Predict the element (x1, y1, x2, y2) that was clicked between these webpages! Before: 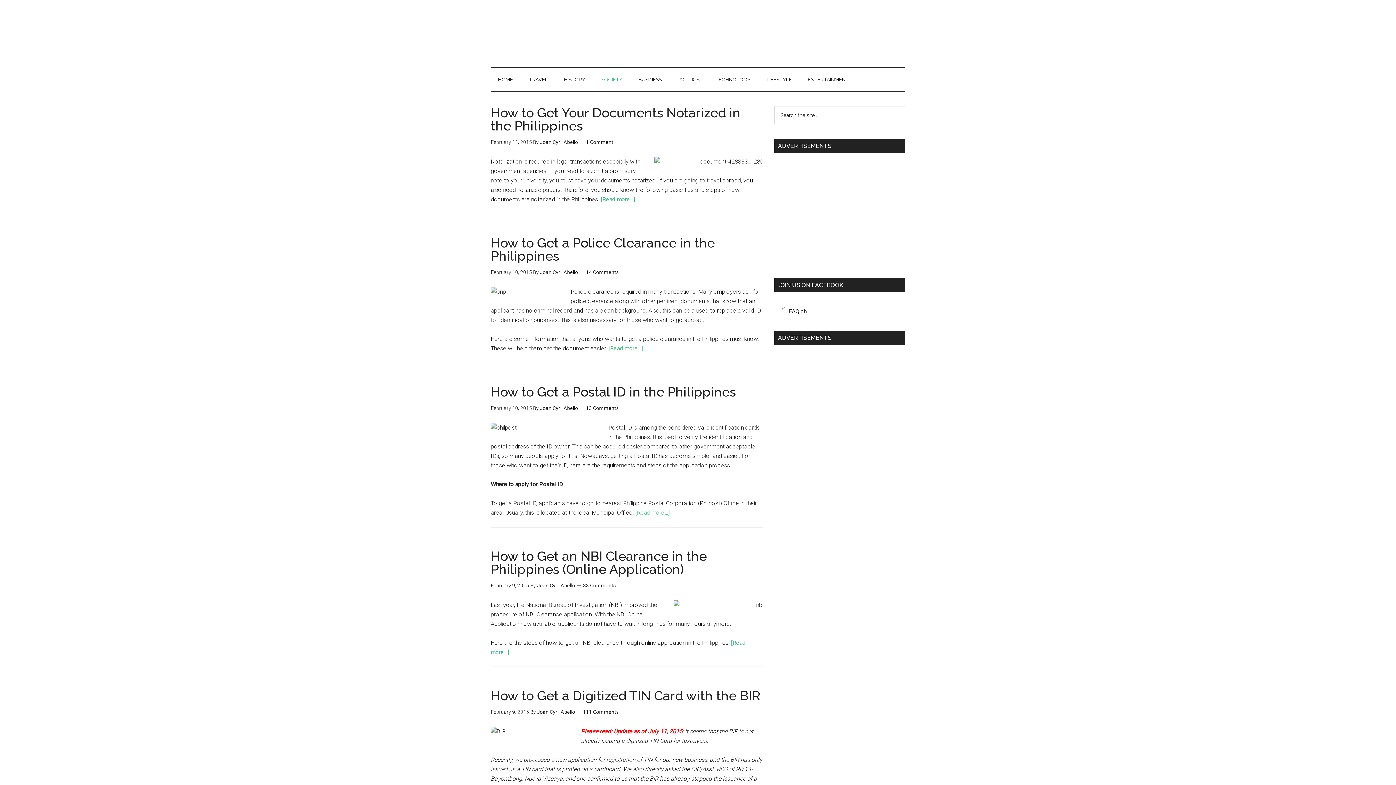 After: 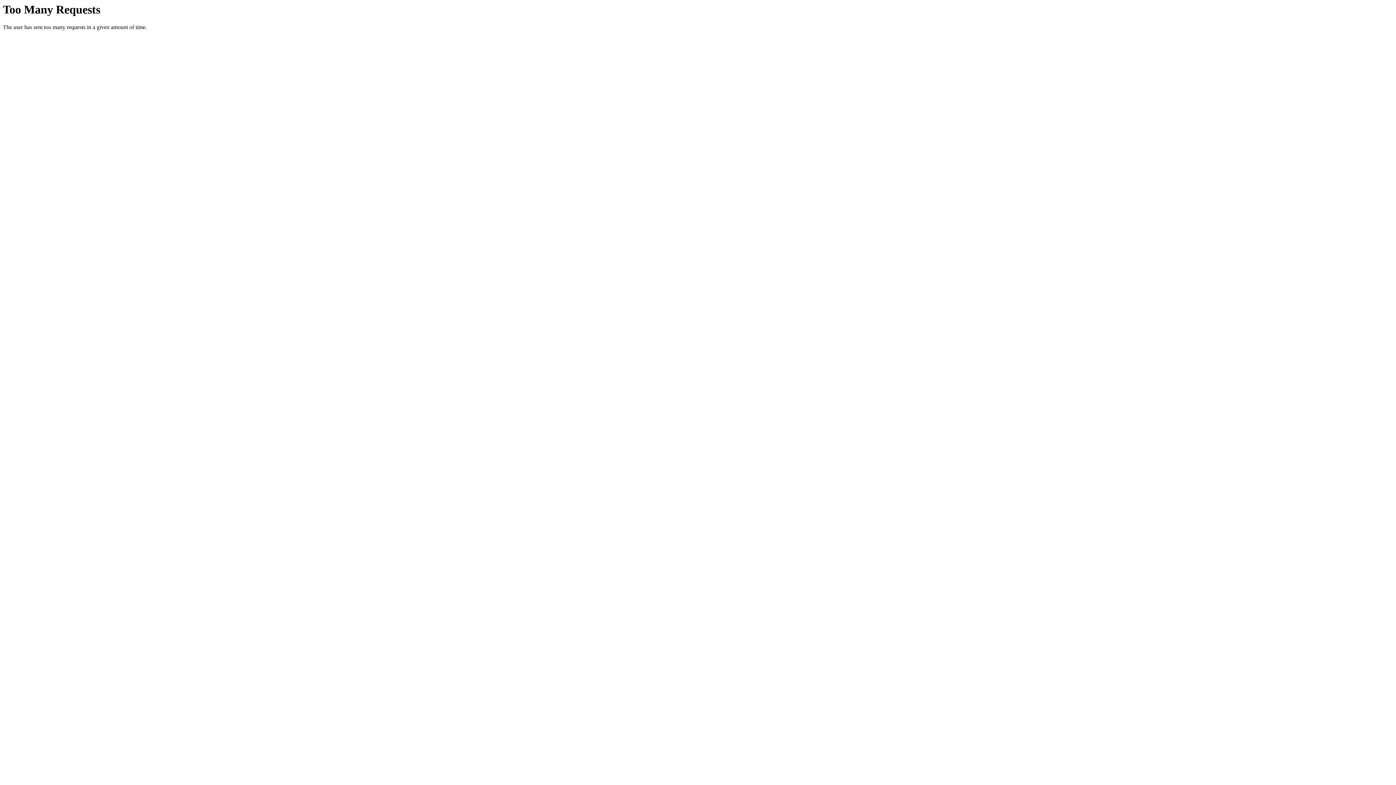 Action: bbox: (759, 68, 799, 91) label: LIFESTYLE